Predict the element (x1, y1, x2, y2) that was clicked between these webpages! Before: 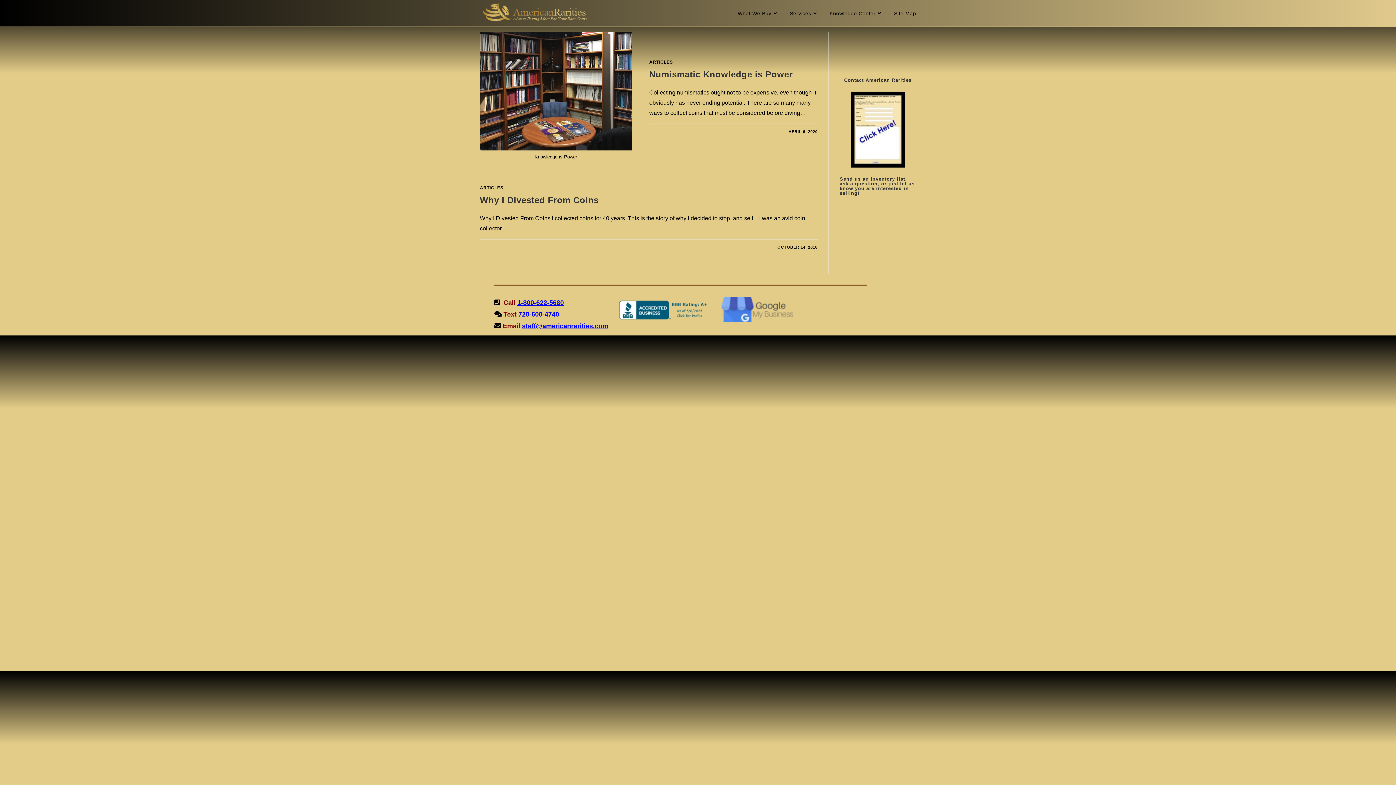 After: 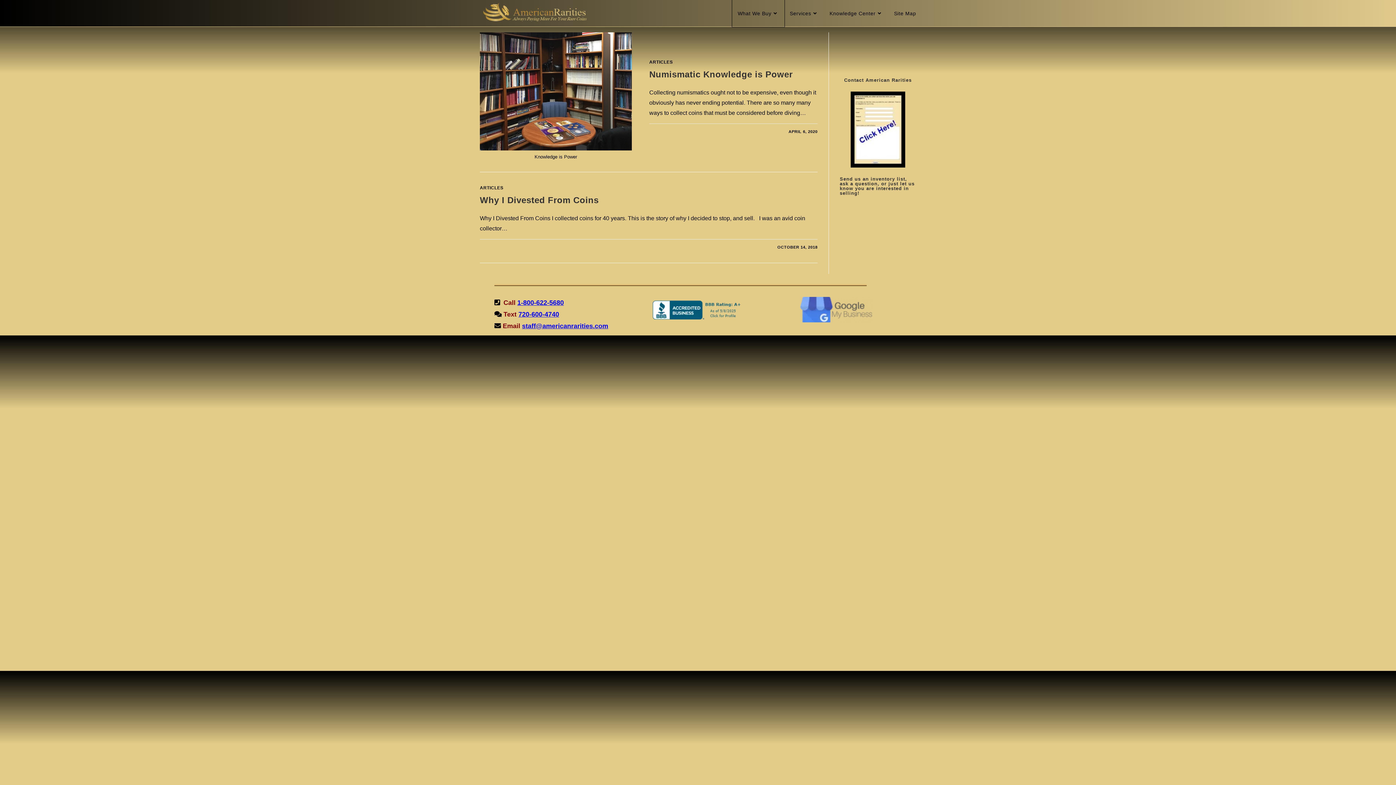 Action: label: What We Buy bbox: (732, 0, 784, 26)